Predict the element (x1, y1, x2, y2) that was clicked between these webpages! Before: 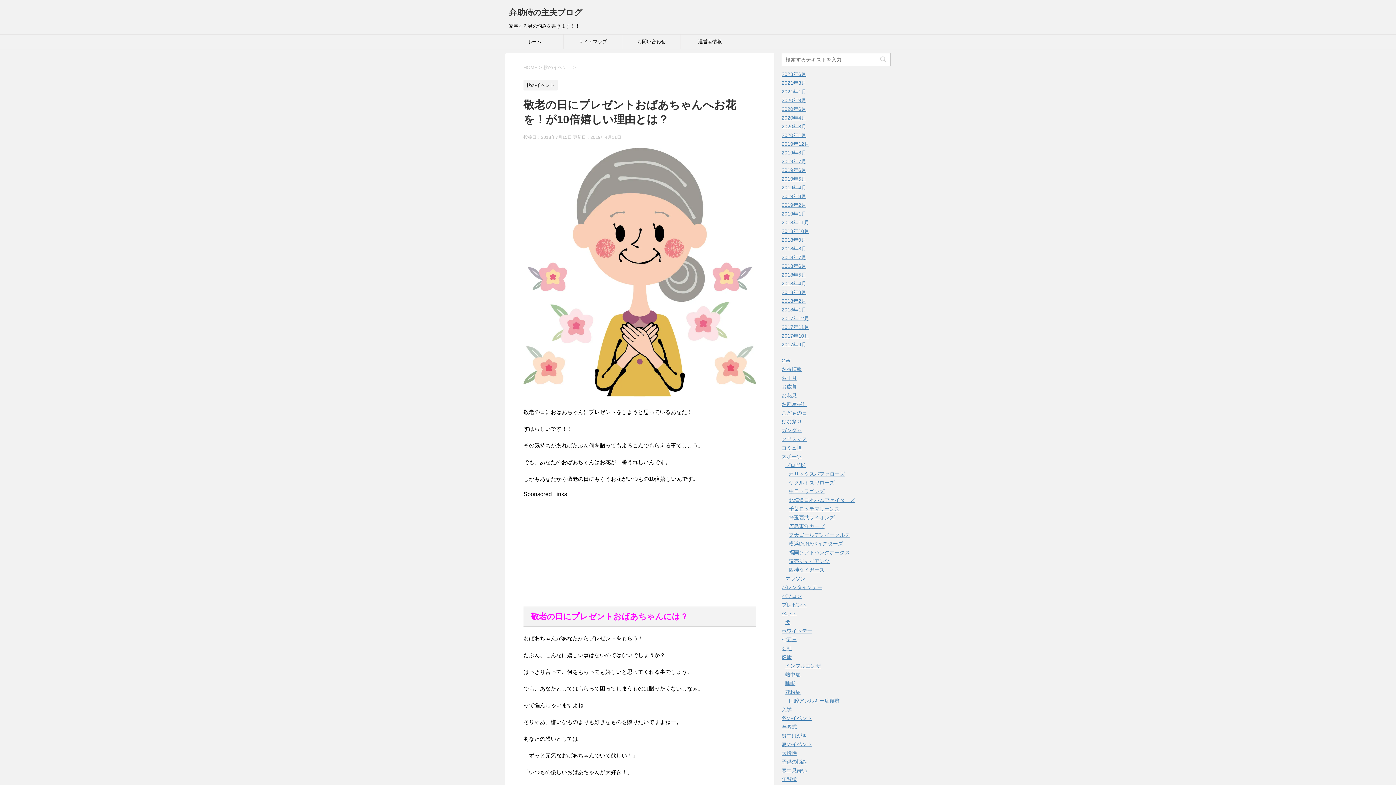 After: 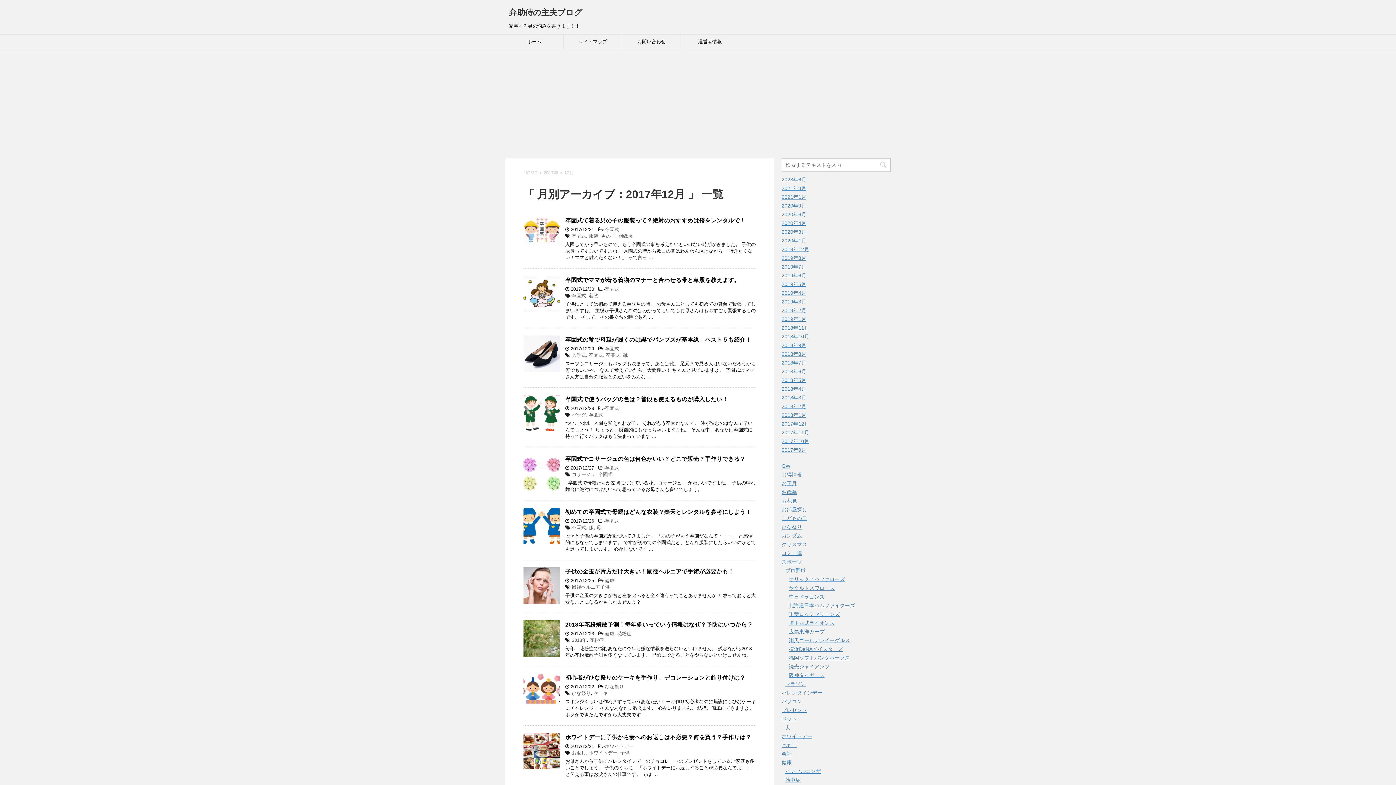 Action: label: 2017年12月 bbox: (781, 315, 809, 321)